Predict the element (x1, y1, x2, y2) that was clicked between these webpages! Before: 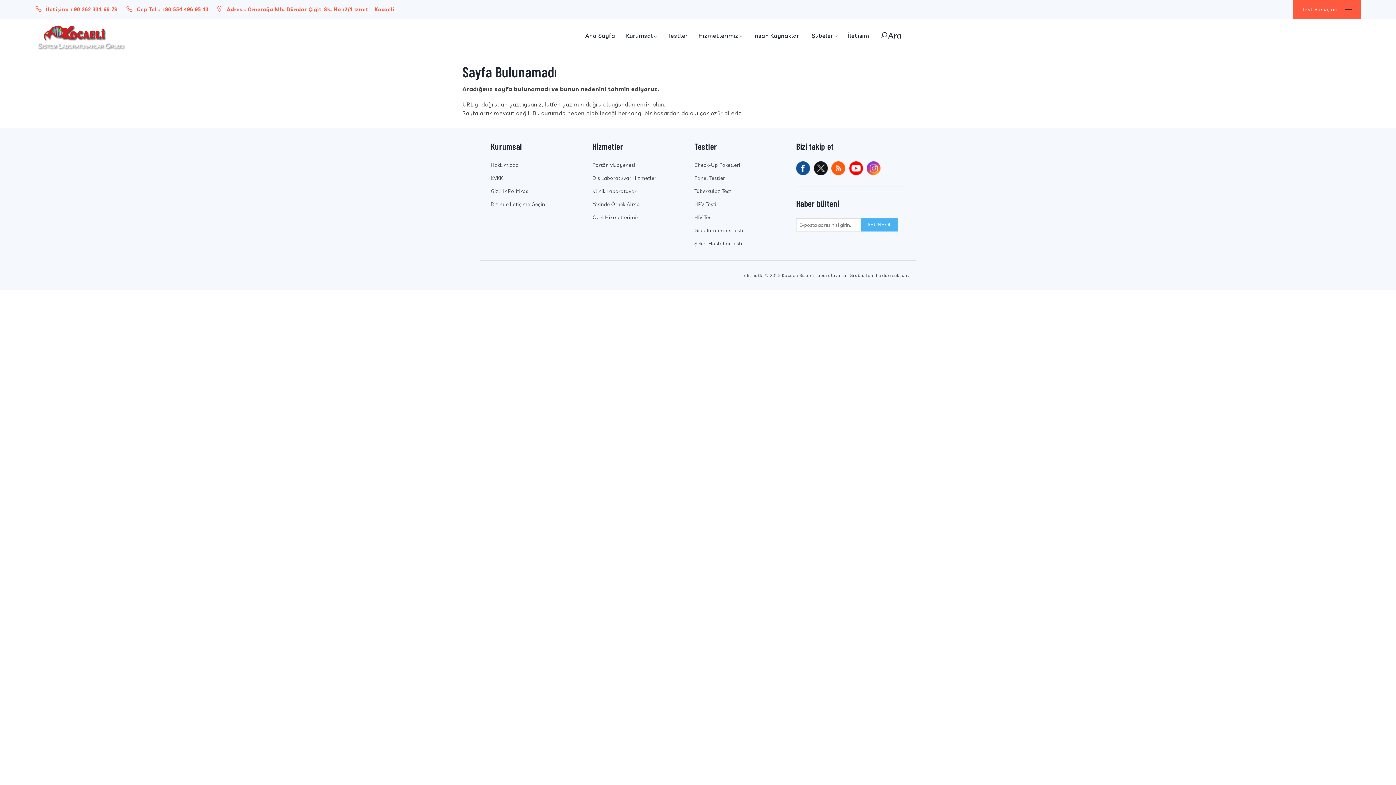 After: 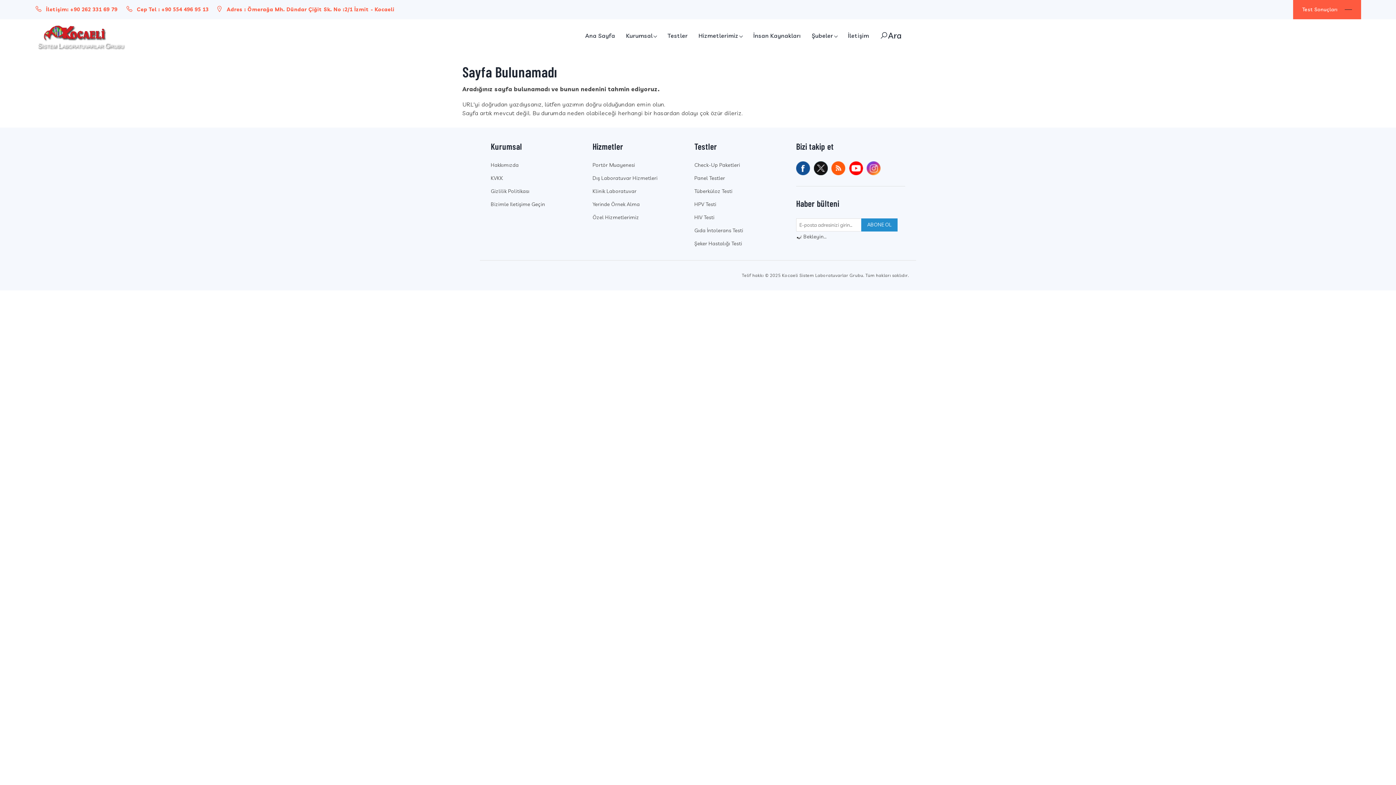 Action: label: ABONE OL bbox: (861, 218, 897, 231)